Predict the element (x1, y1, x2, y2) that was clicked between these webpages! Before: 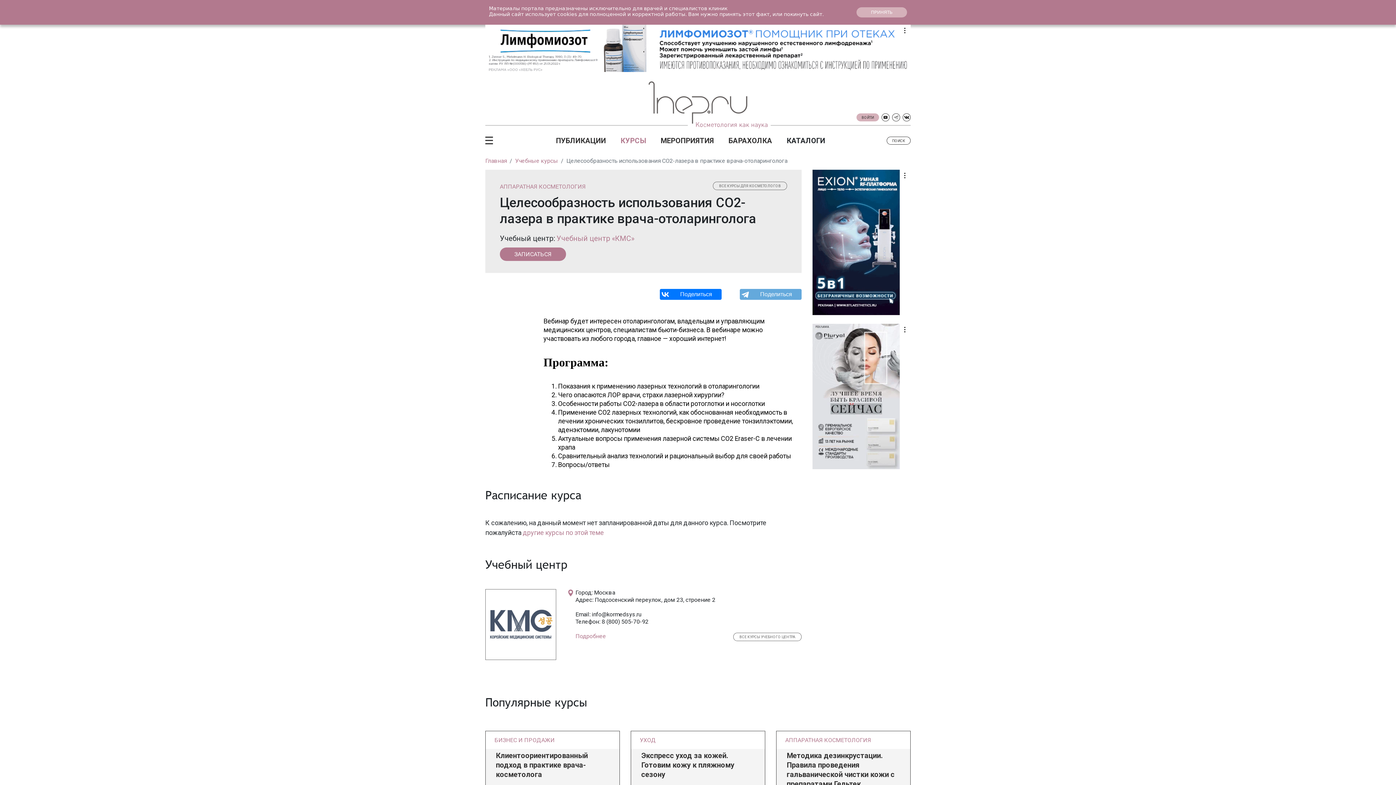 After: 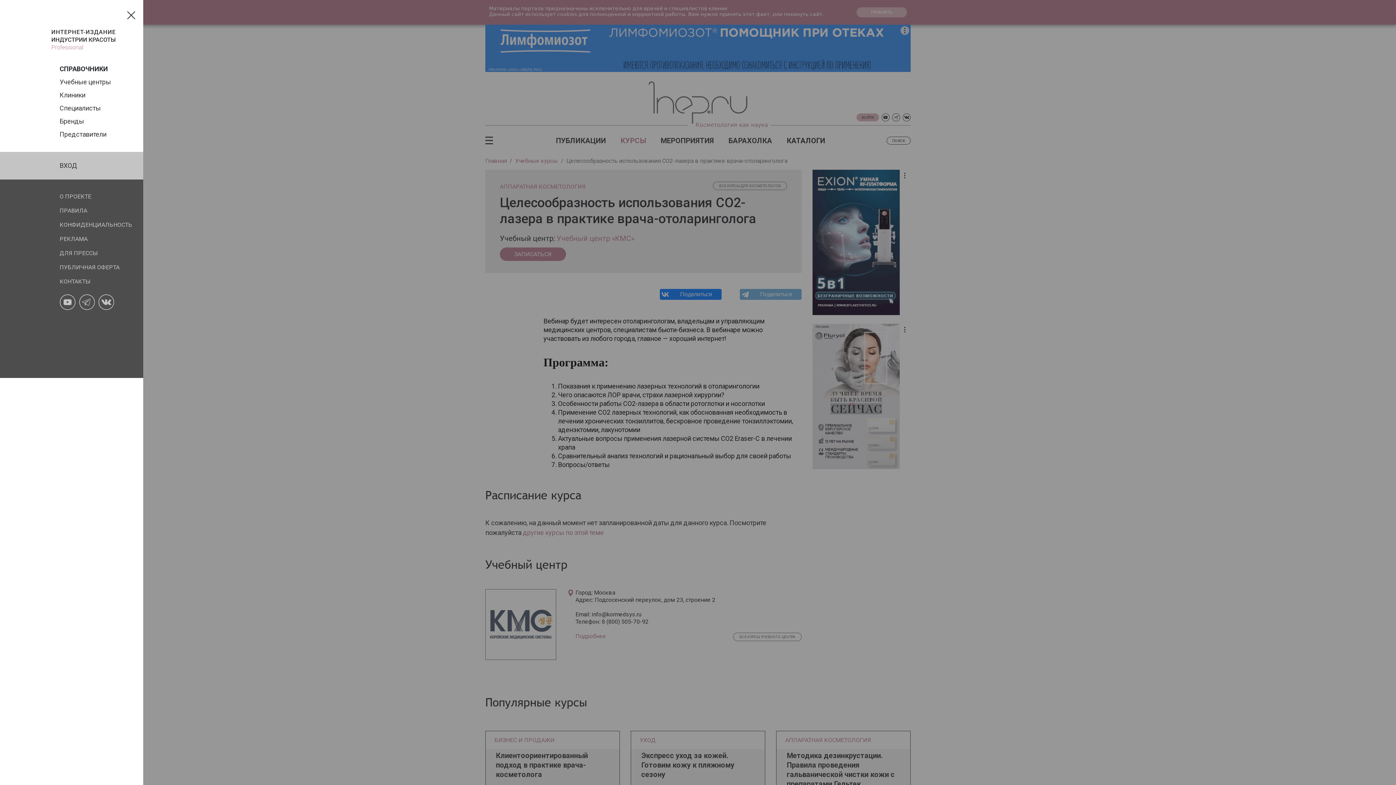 Action: bbox: (485, 136, 493, 144)